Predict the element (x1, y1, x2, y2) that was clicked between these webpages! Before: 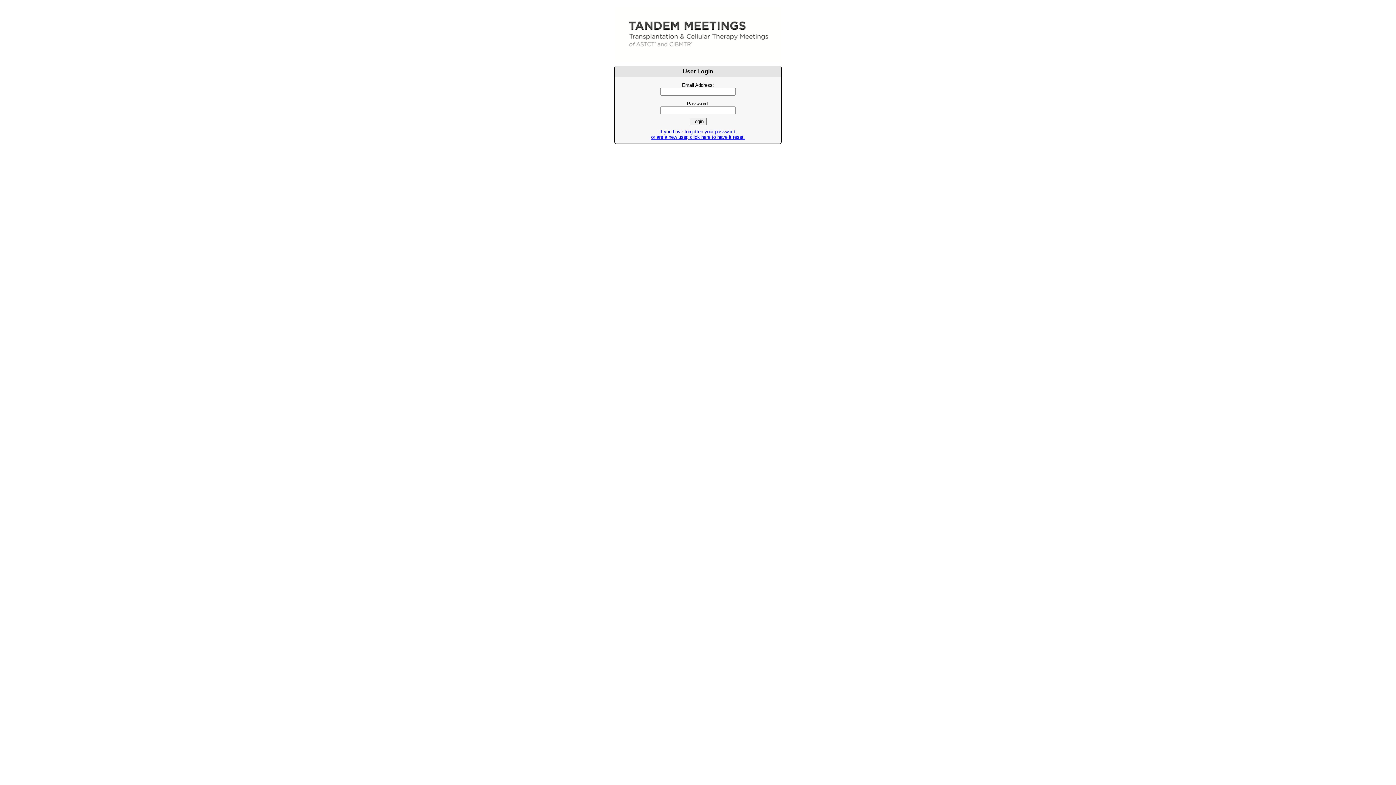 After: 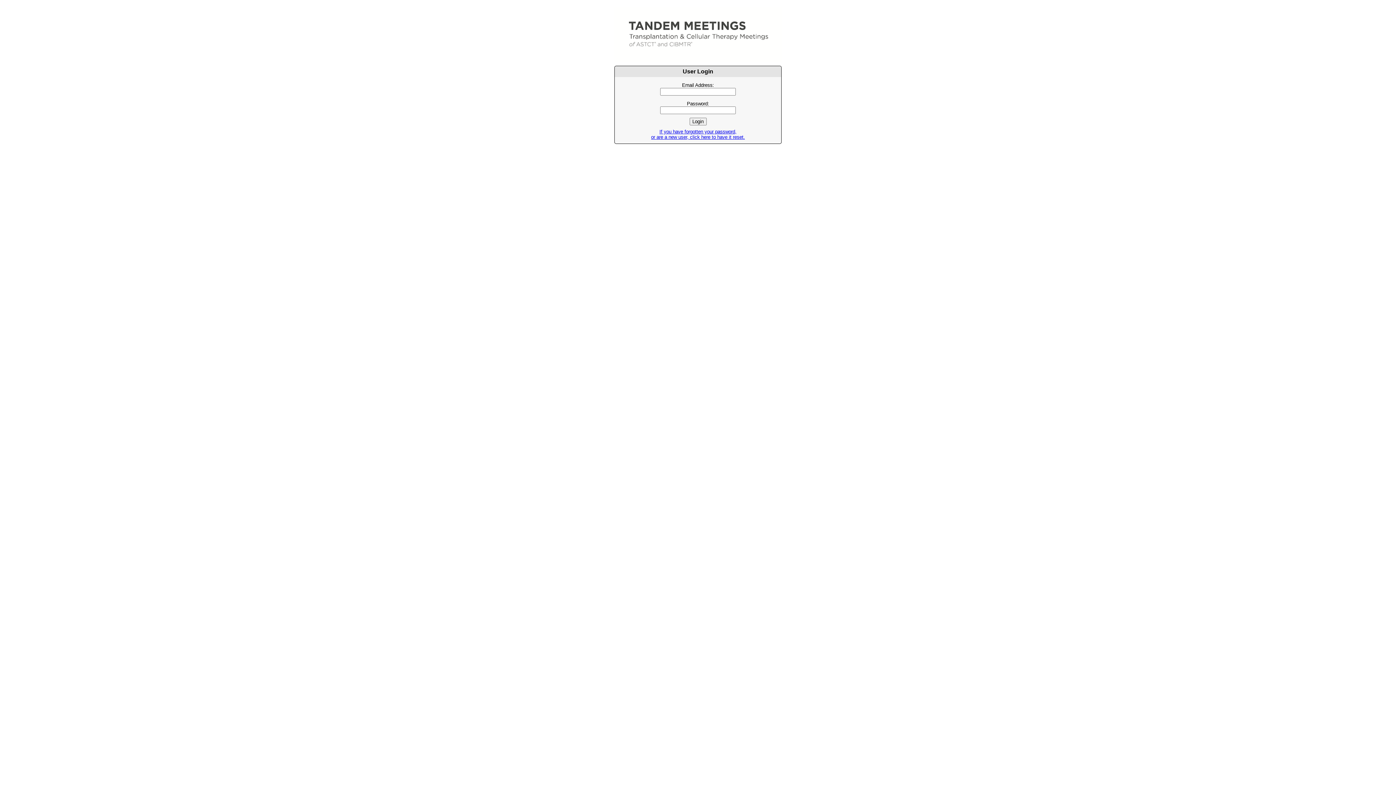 Action: label: If you have forgotten your password,
or are a new user, click here to have it reset. bbox: (651, 129, 745, 139)